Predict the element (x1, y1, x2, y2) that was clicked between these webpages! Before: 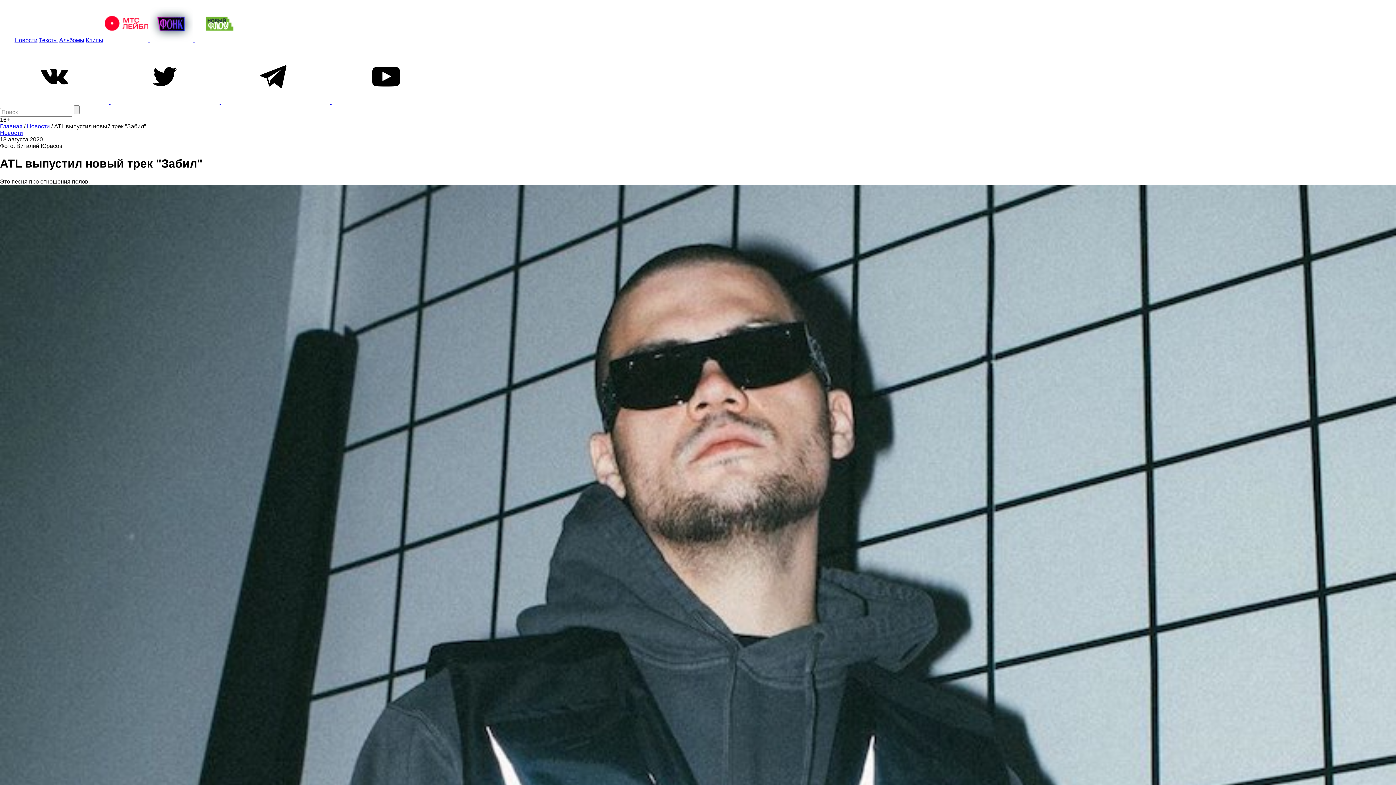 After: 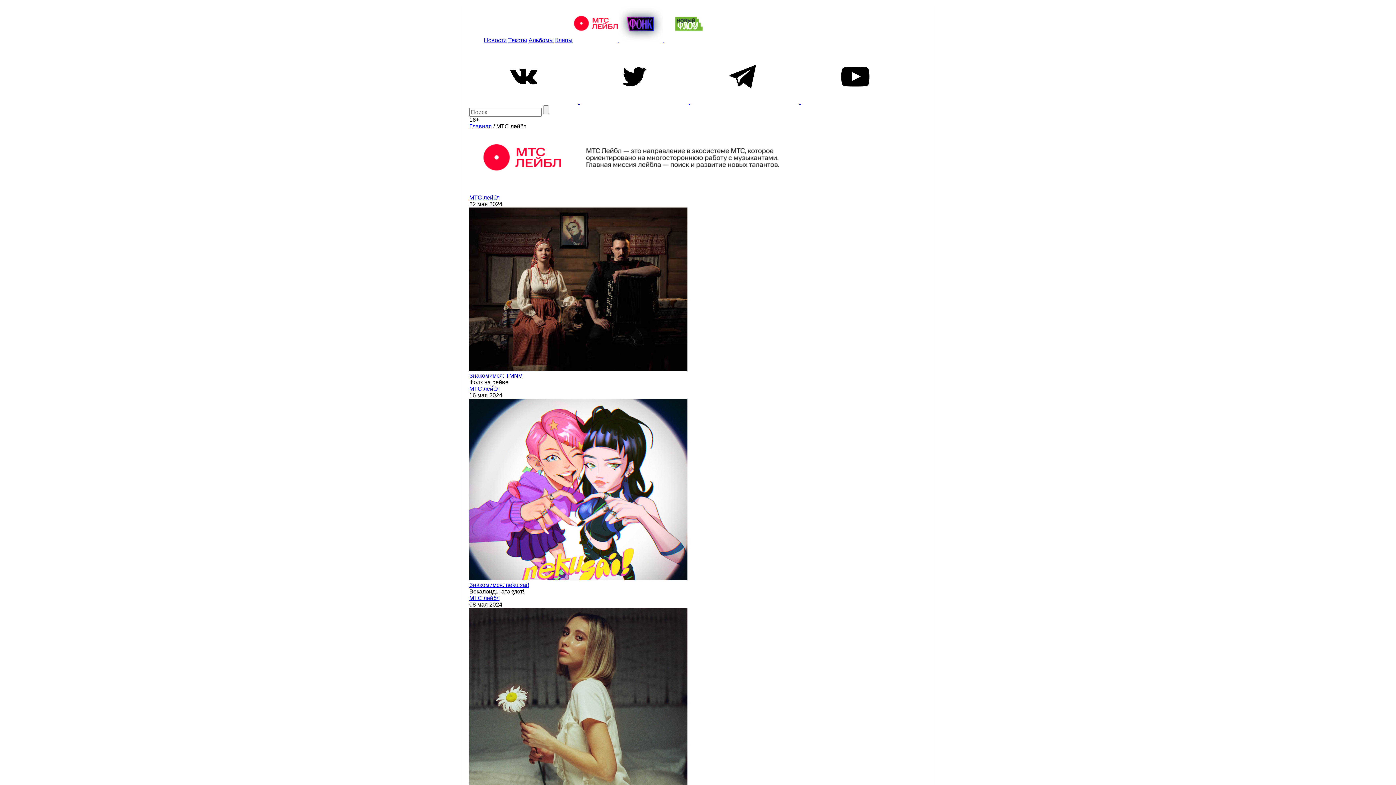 Action: bbox: (104, 37, 149, 43) label:  